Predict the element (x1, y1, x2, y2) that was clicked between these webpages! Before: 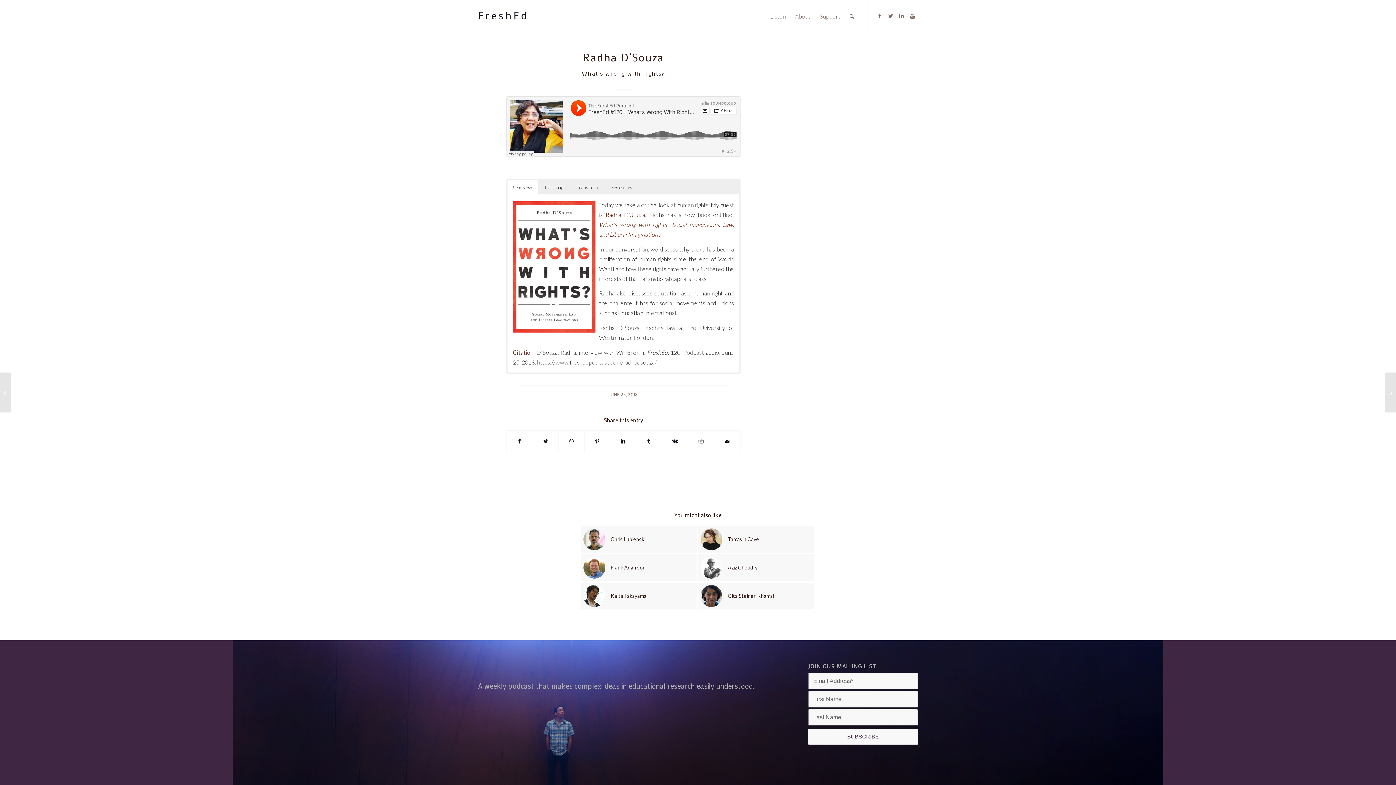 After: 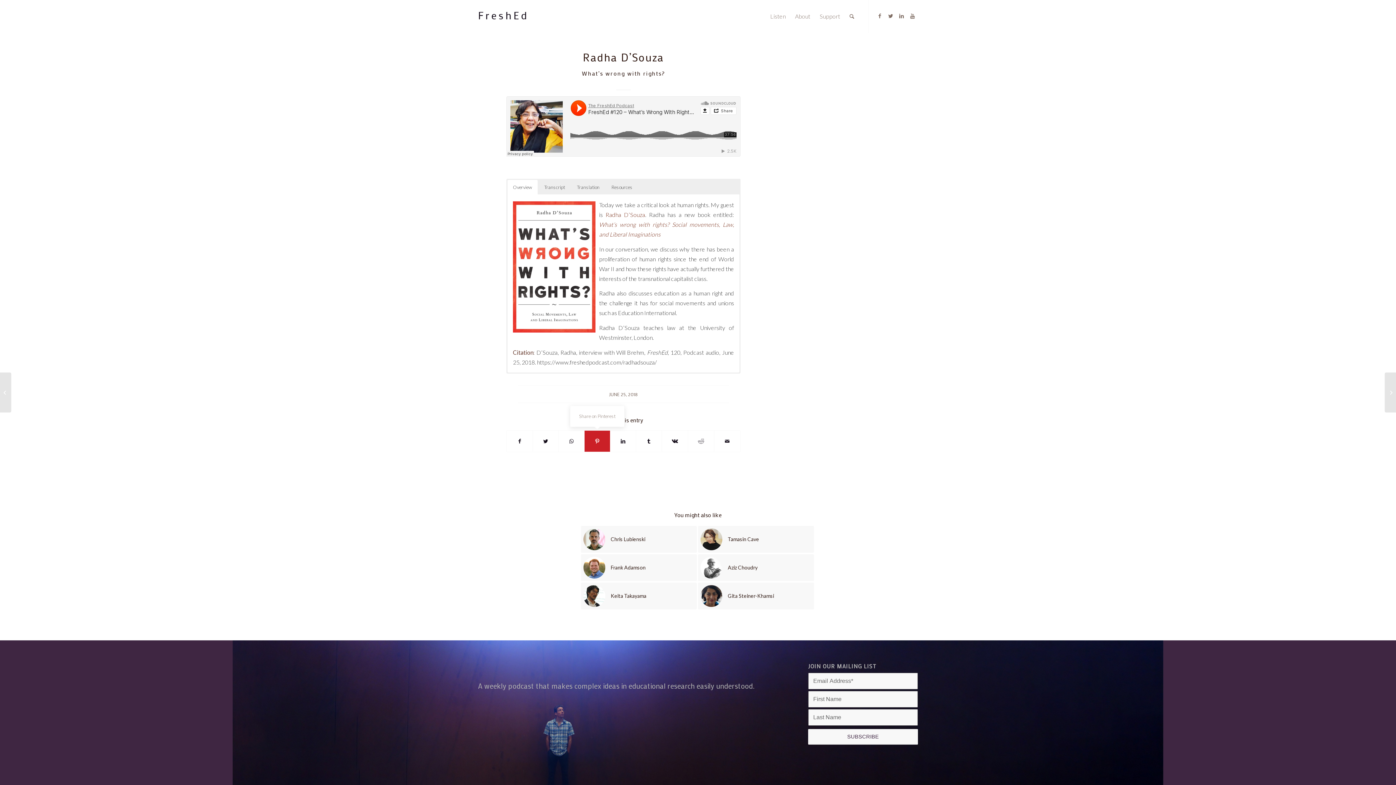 Action: bbox: (584, 430, 610, 451) label: Share on Pinterest